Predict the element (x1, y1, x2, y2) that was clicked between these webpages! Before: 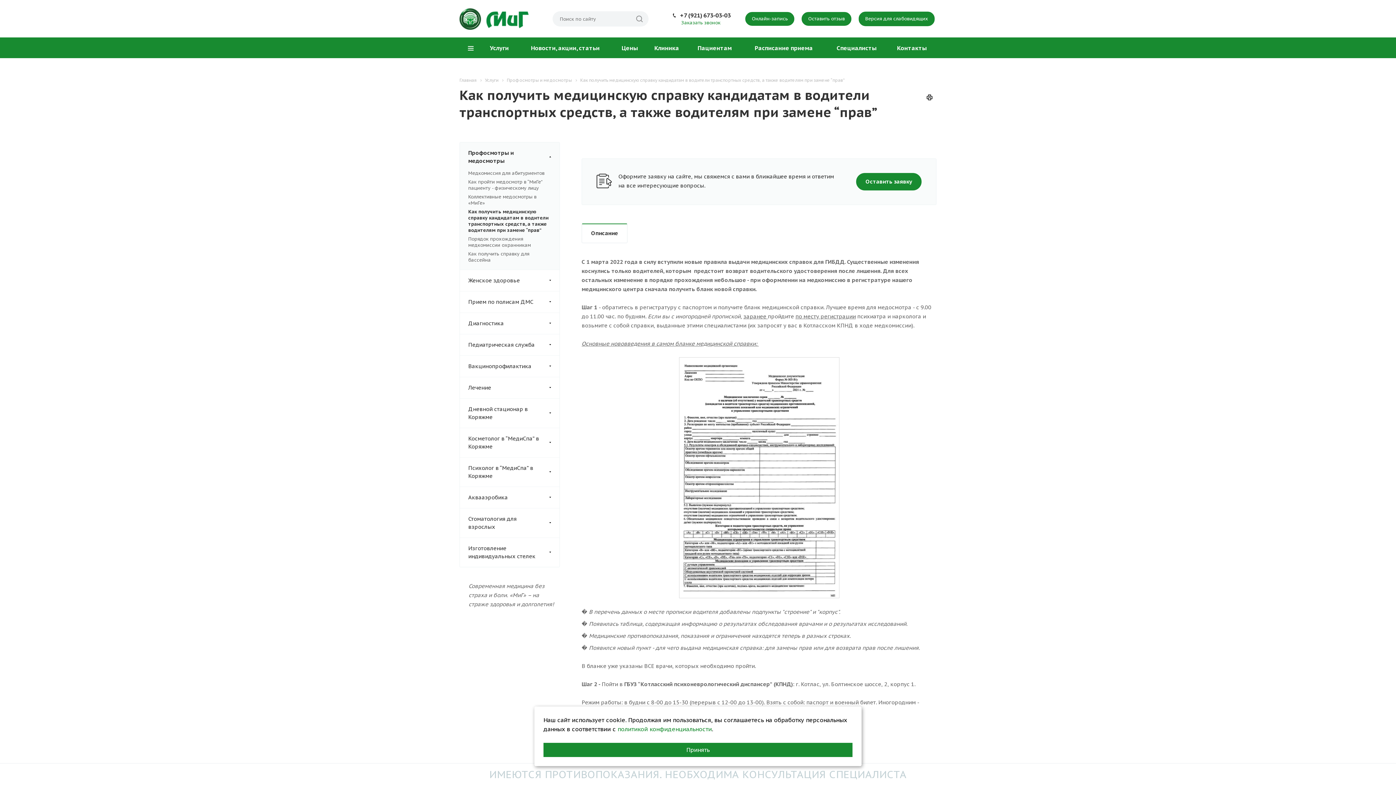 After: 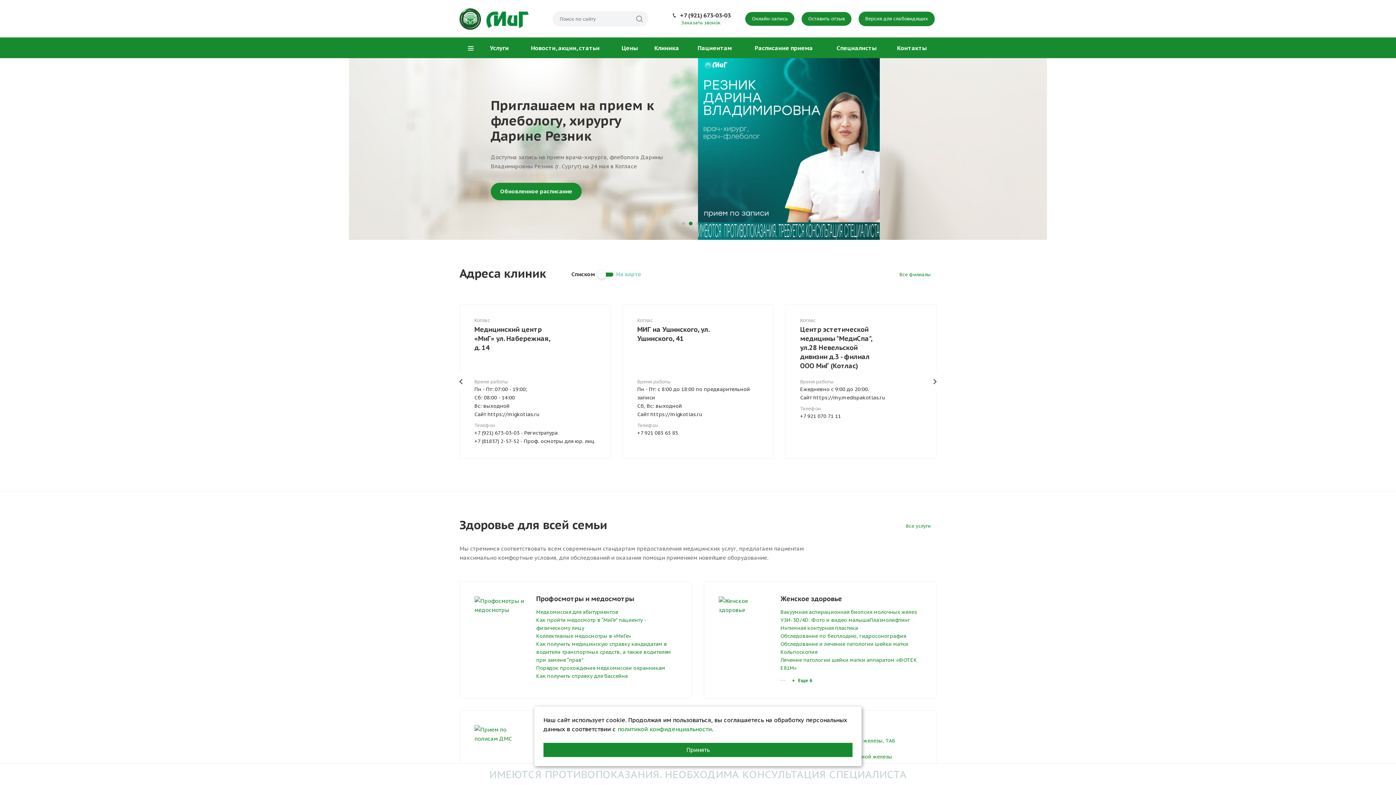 Action: bbox: (459, 14, 528, 21)